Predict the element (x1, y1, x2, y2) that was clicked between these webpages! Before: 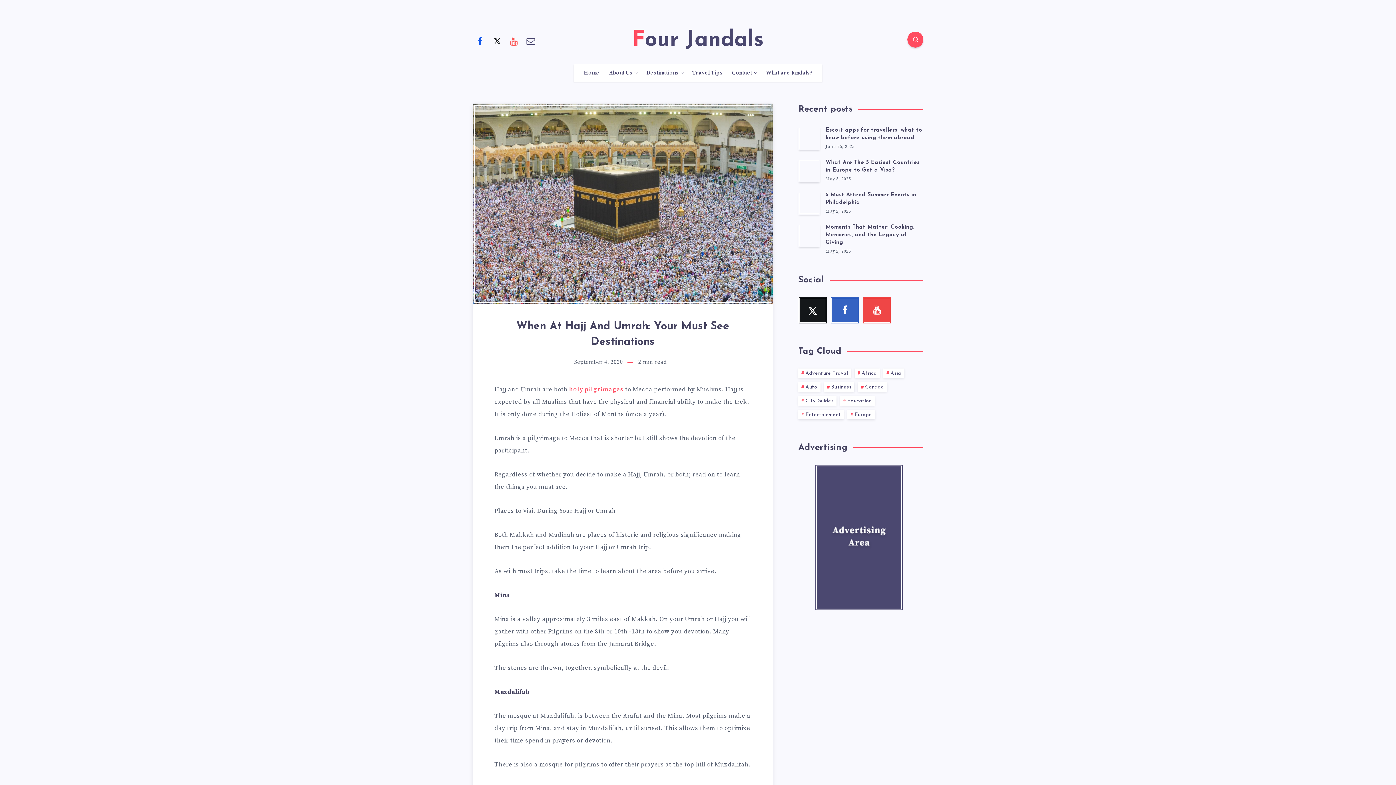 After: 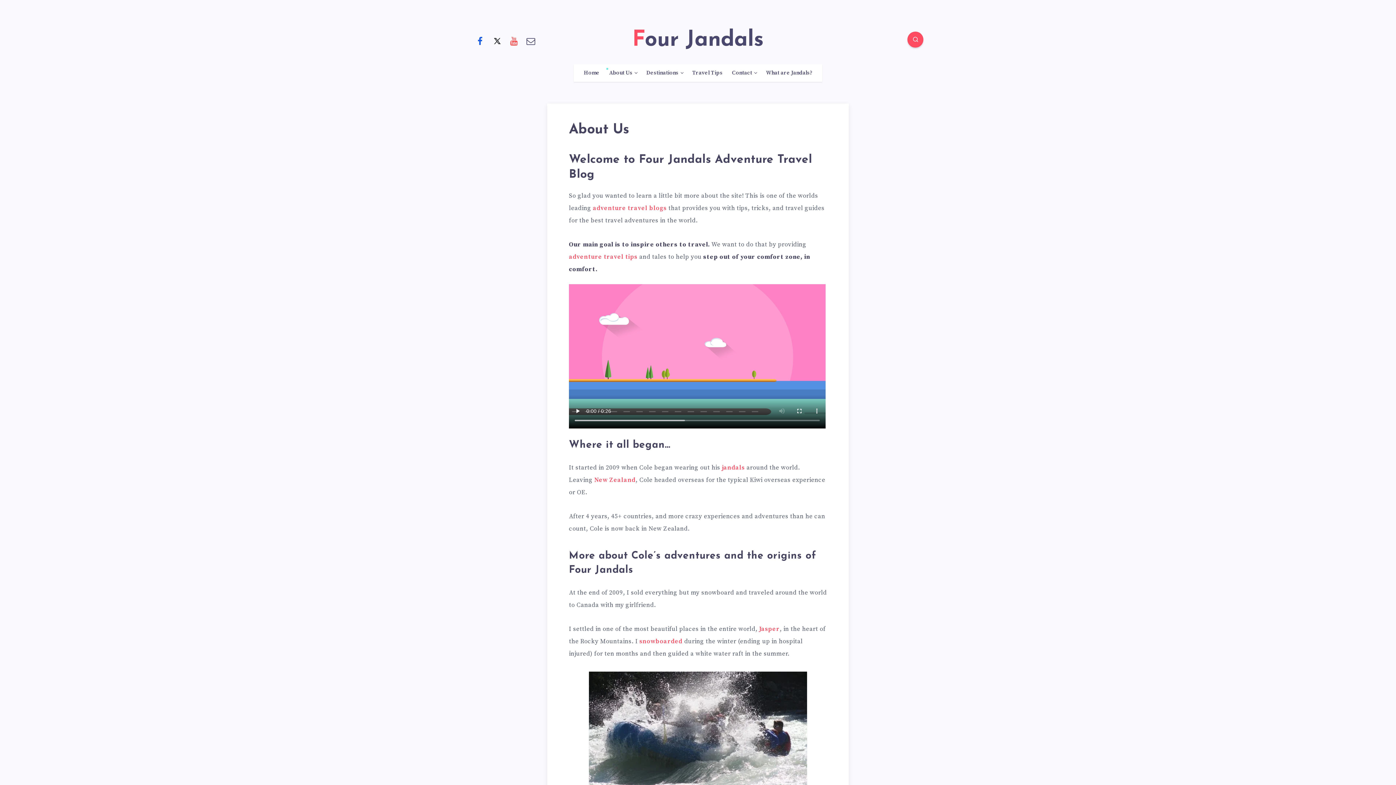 Action: bbox: (609, 69, 632, 76) label: About Us